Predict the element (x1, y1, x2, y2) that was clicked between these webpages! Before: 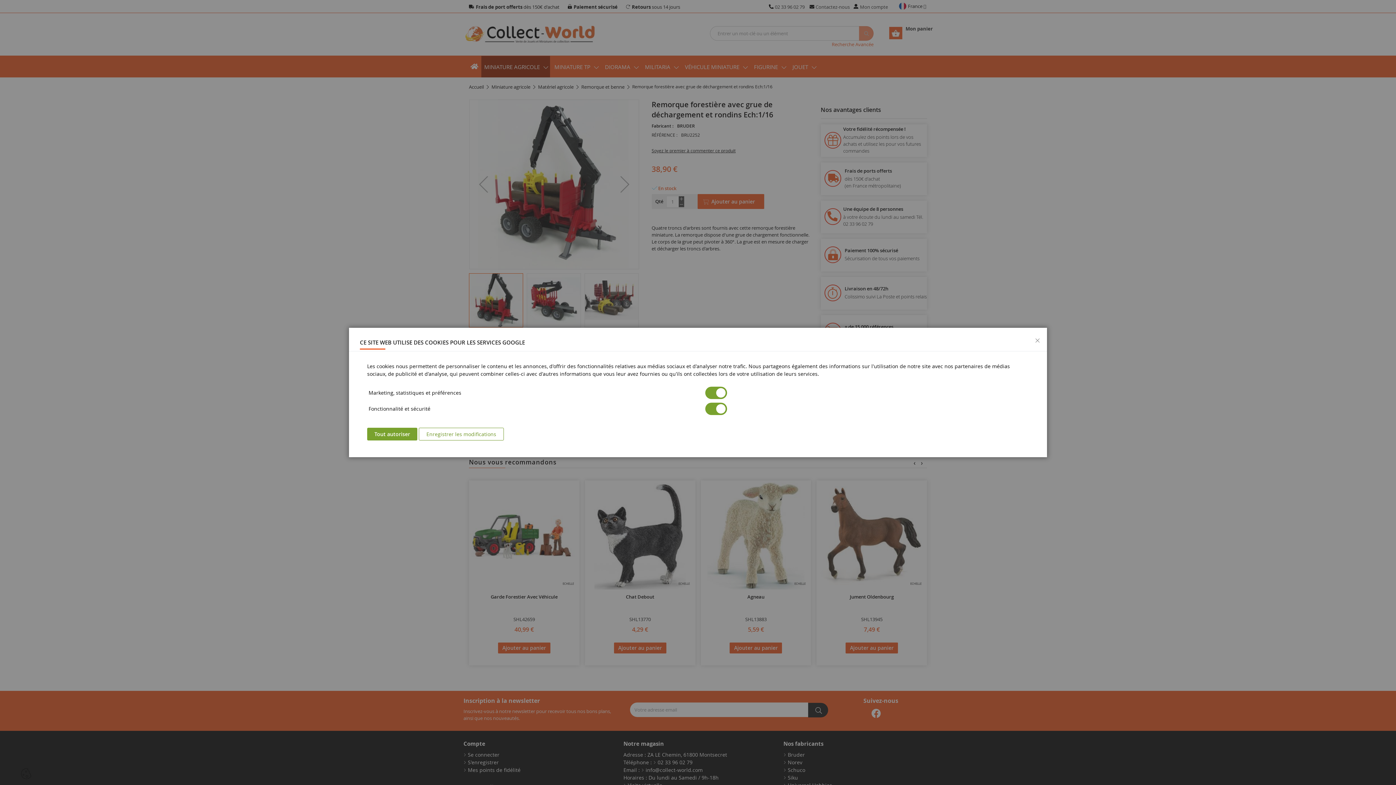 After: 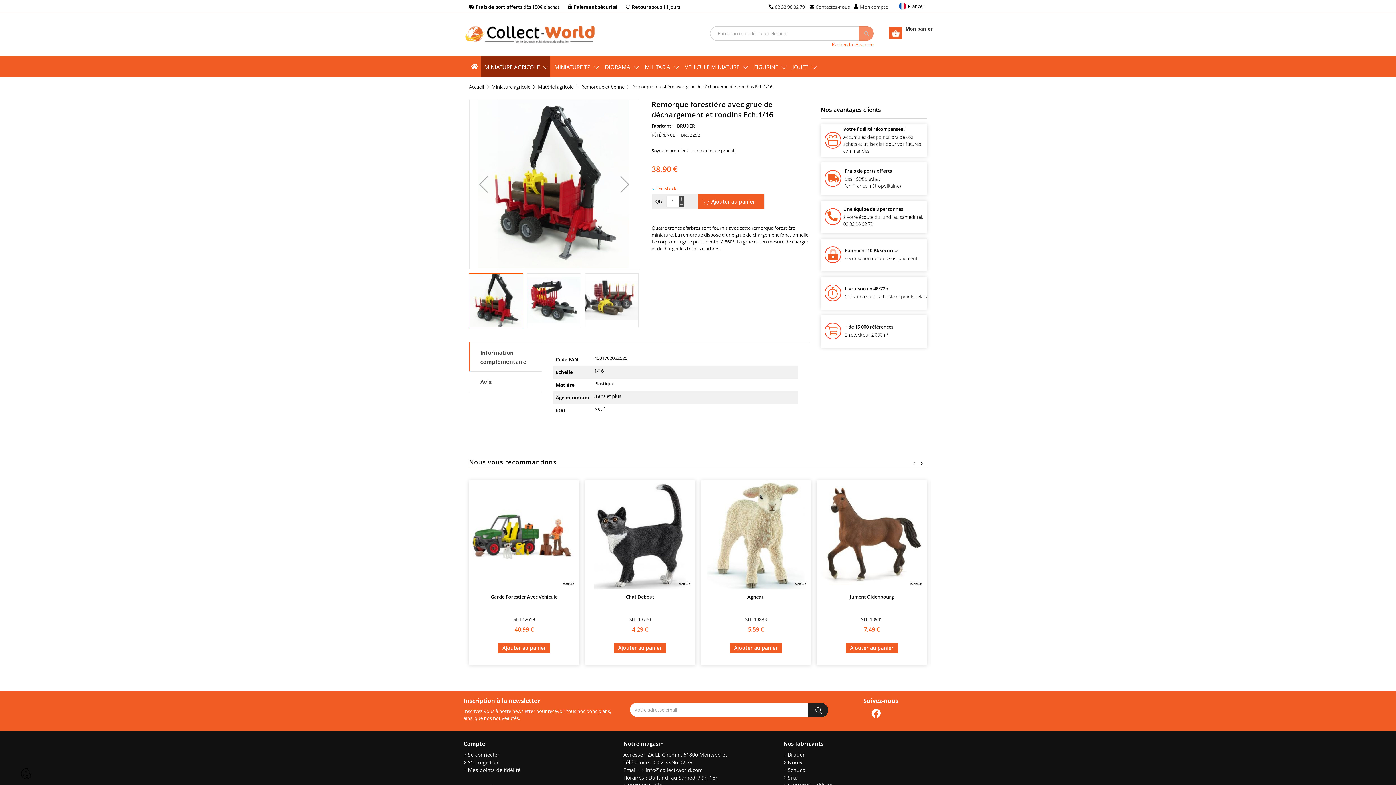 Action: bbox: (418, 428, 504, 440) label: Enregistrer les modifications